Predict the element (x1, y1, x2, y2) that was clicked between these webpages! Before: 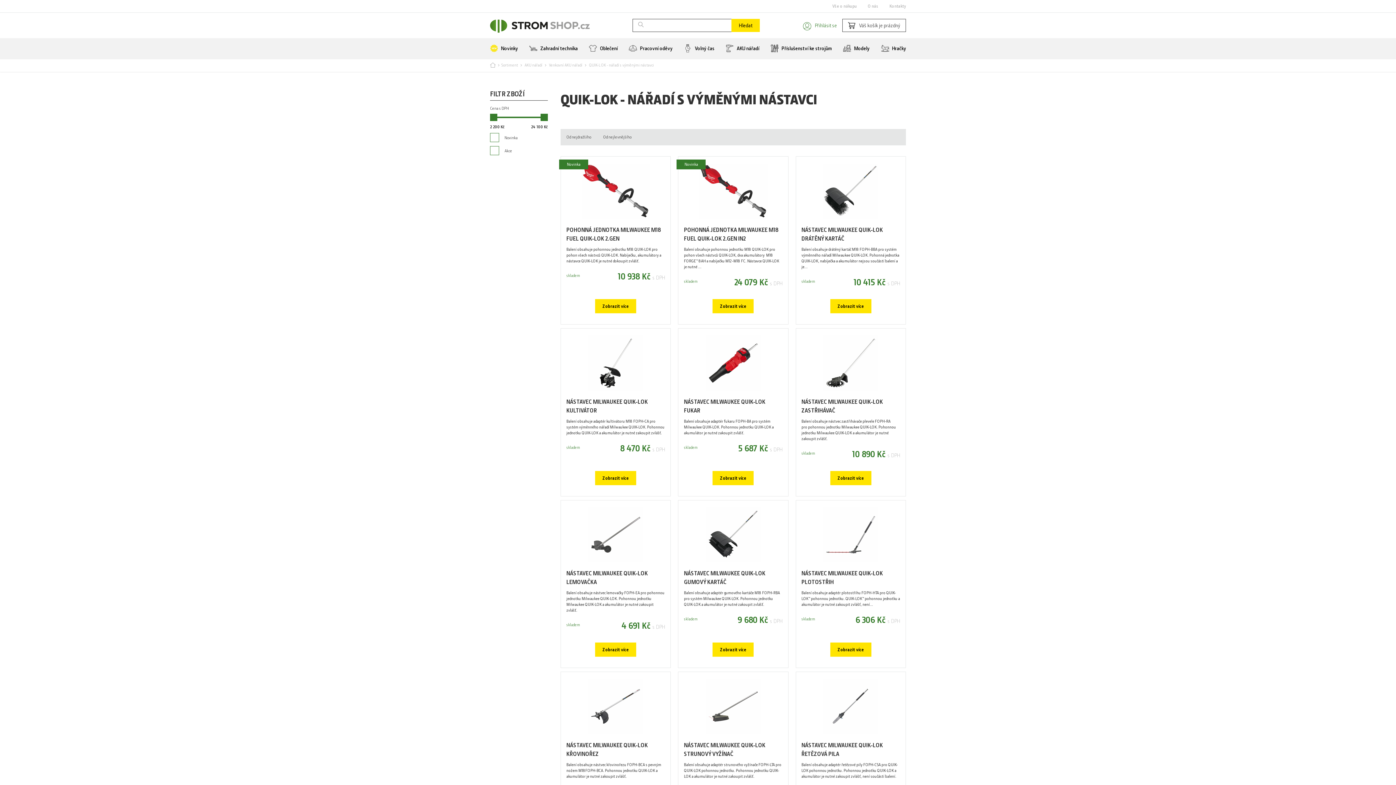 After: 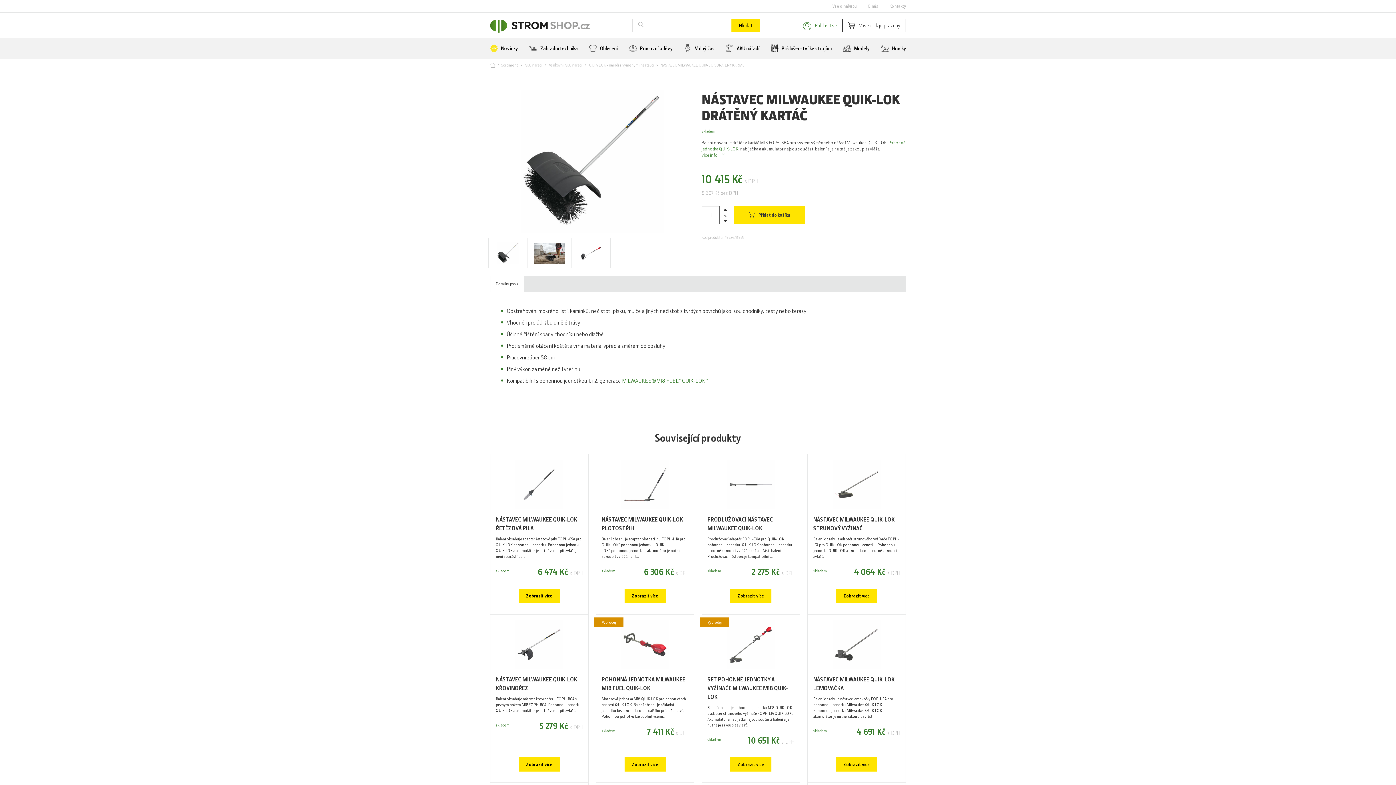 Action: bbox: (801, 156, 900, 225)